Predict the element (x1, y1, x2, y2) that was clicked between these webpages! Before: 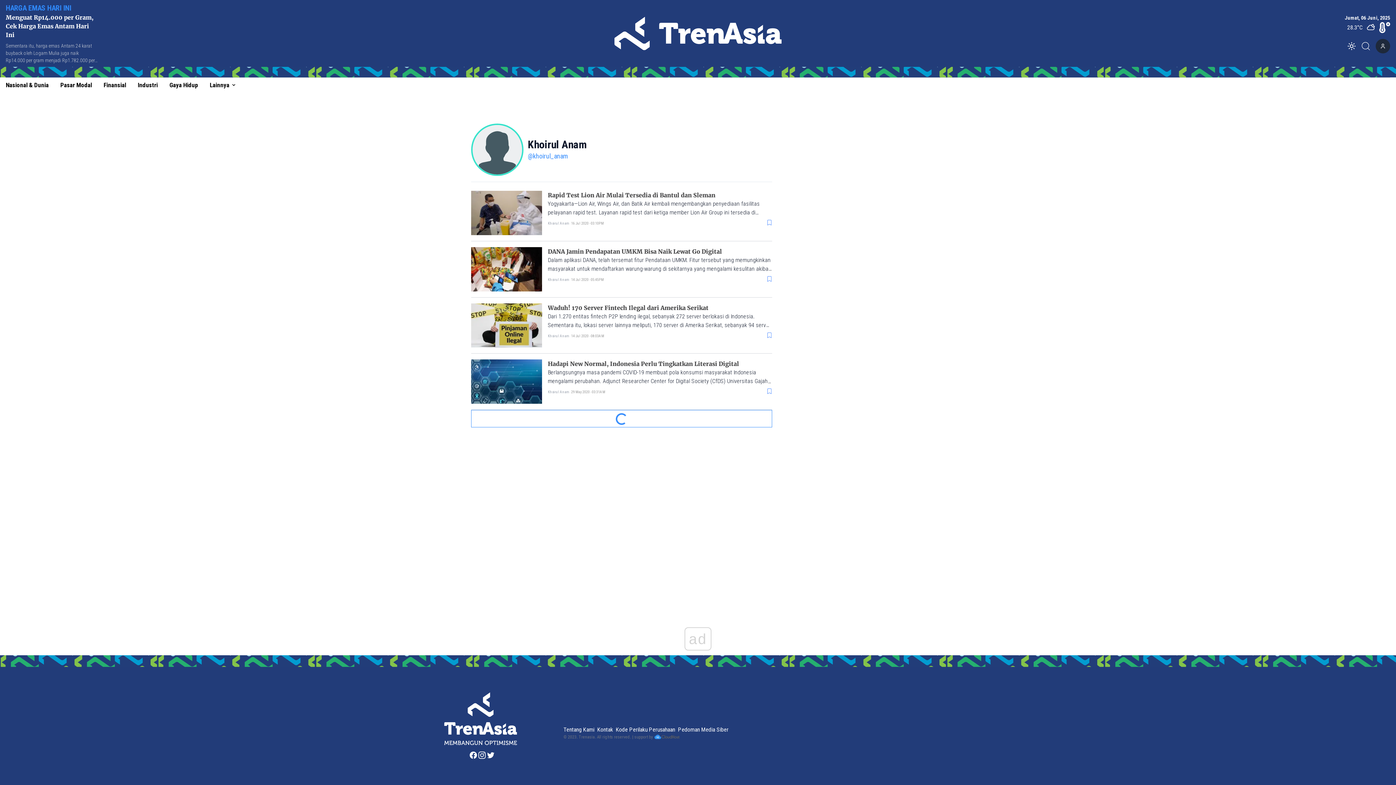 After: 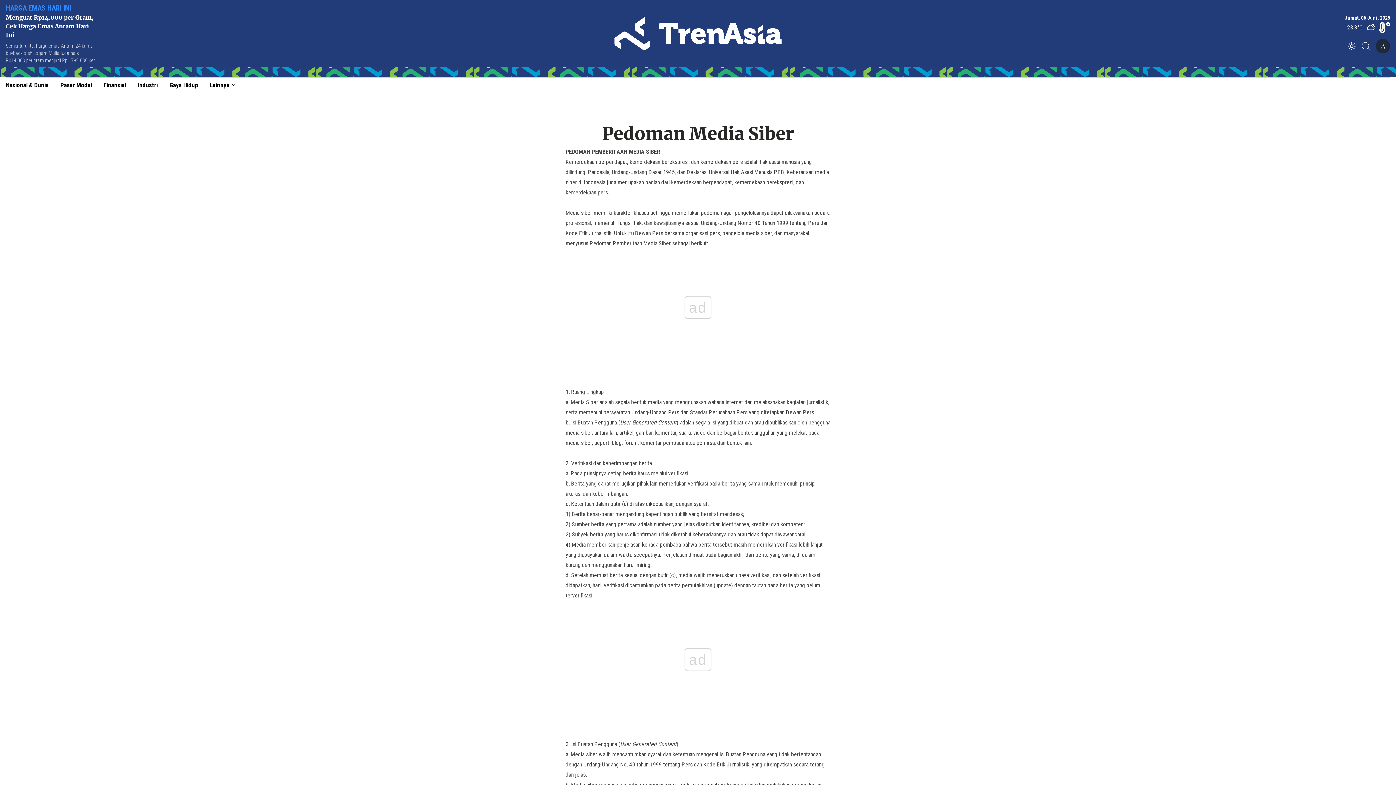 Action: bbox: (678, 726, 728, 733) label: Pedoman Media Siber